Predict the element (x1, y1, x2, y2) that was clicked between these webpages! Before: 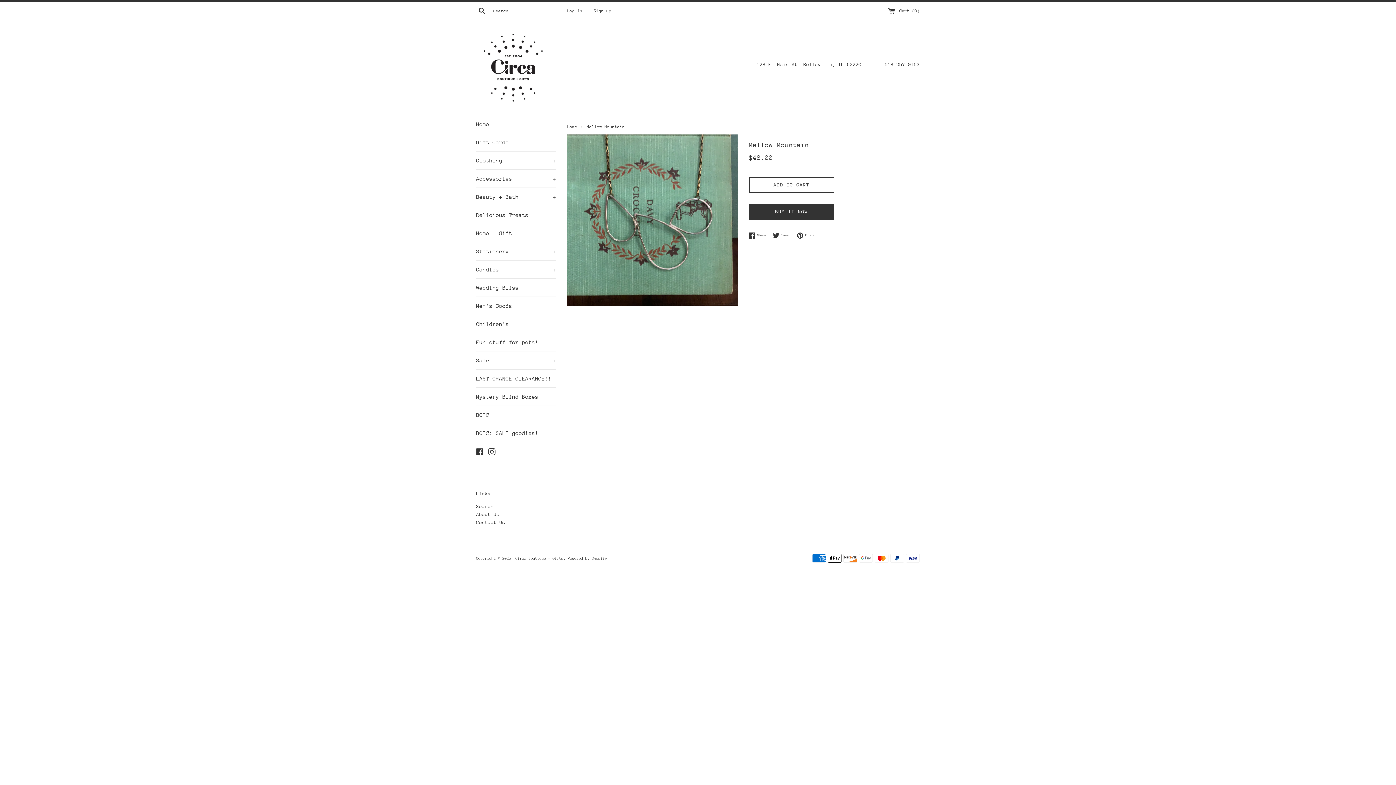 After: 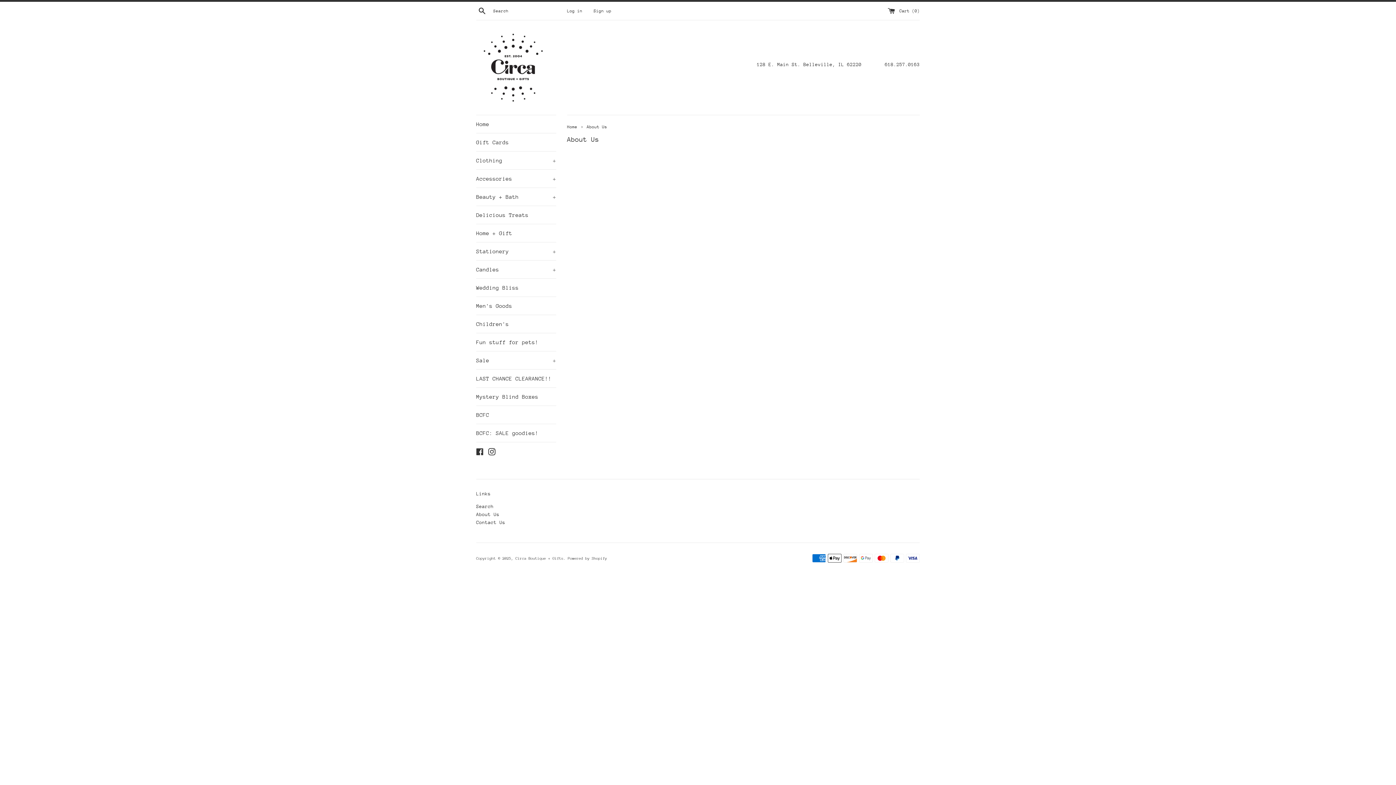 Action: bbox: (476, 512, 499, 517) label: About Us